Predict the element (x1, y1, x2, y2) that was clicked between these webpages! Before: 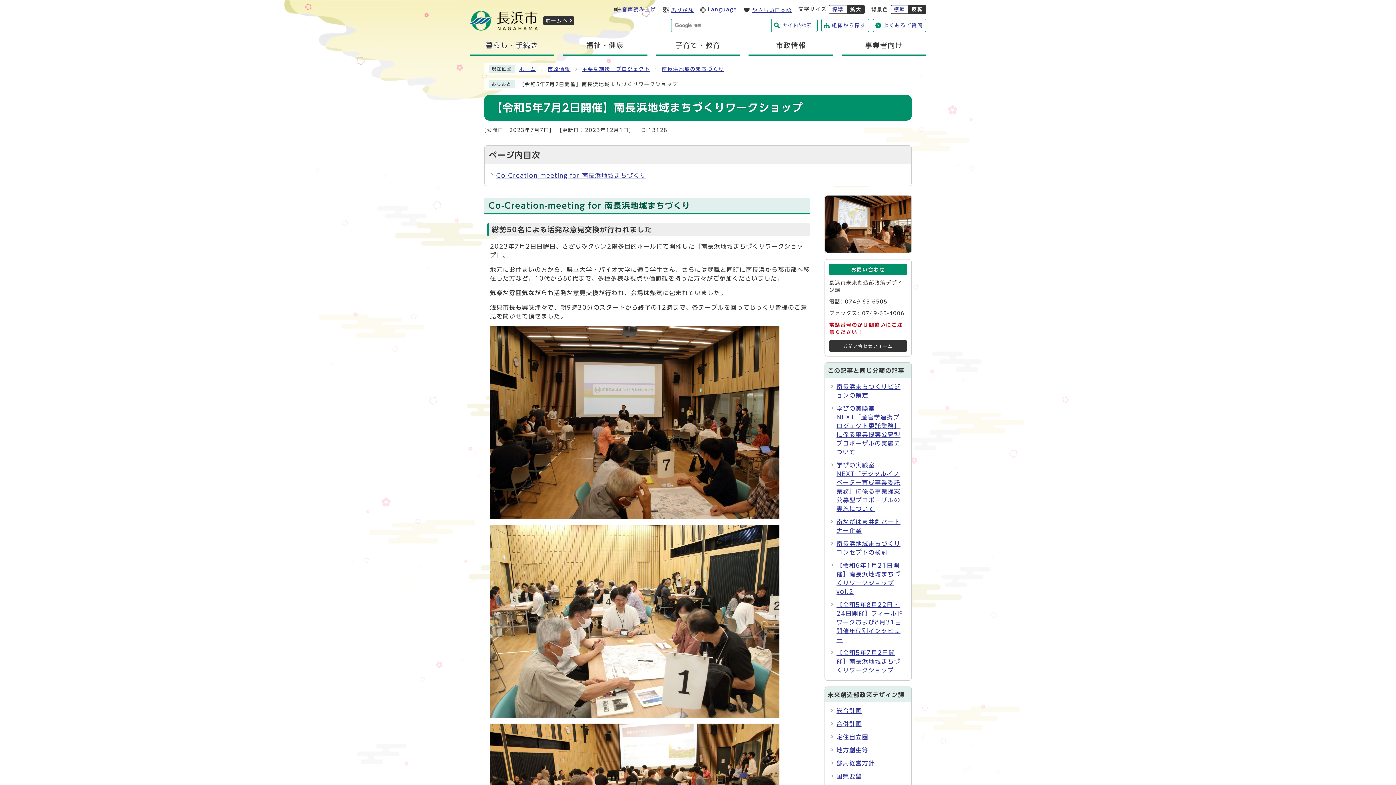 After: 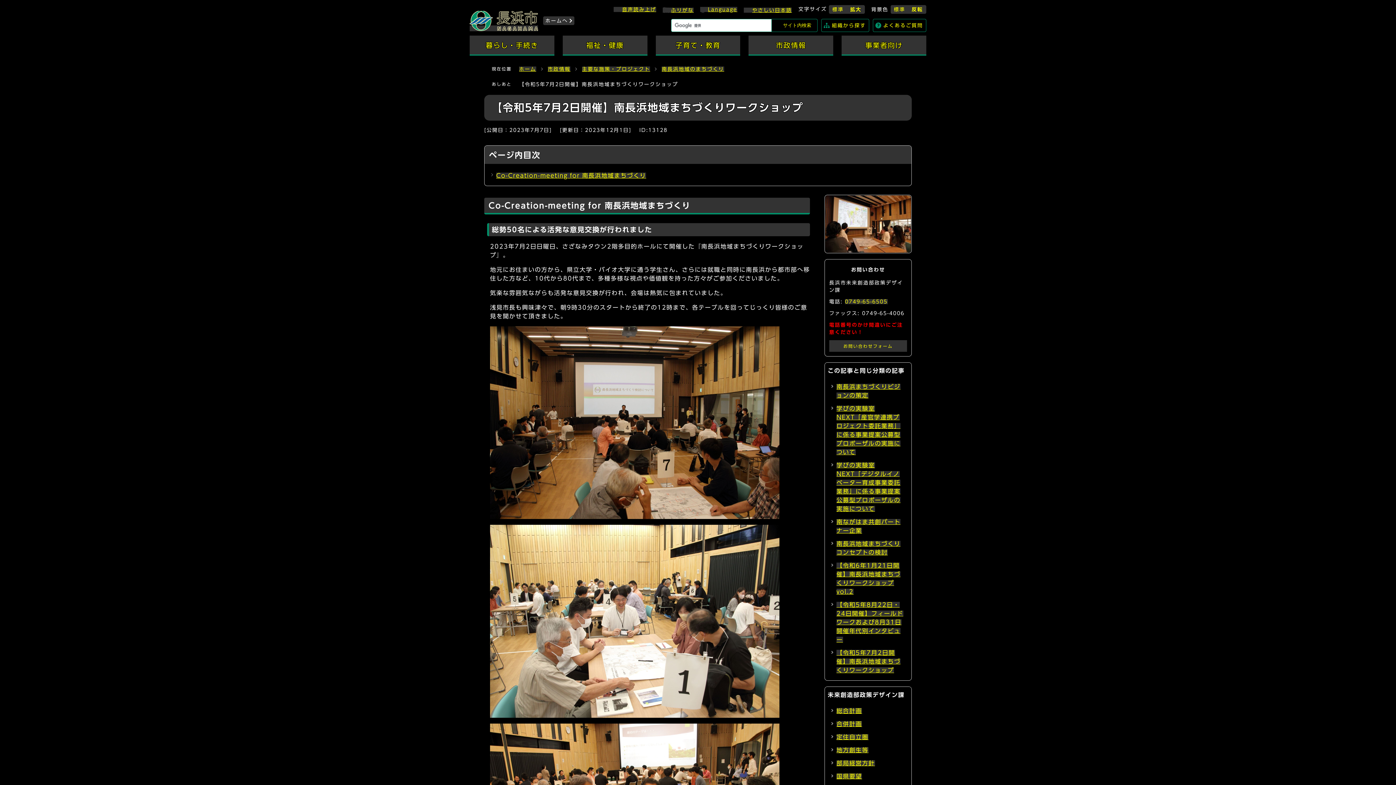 Action: label: 反転 bbox: (908, 5, 926, 13)